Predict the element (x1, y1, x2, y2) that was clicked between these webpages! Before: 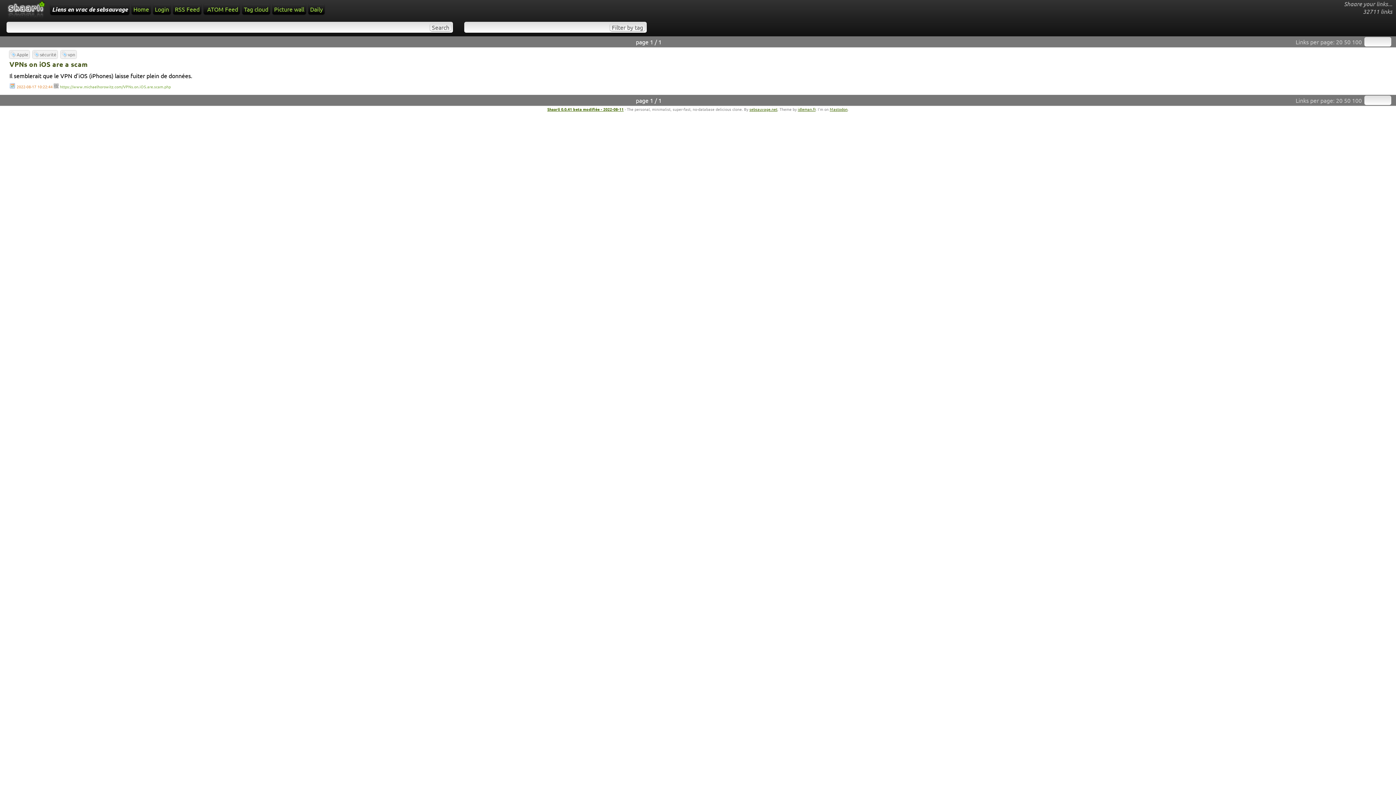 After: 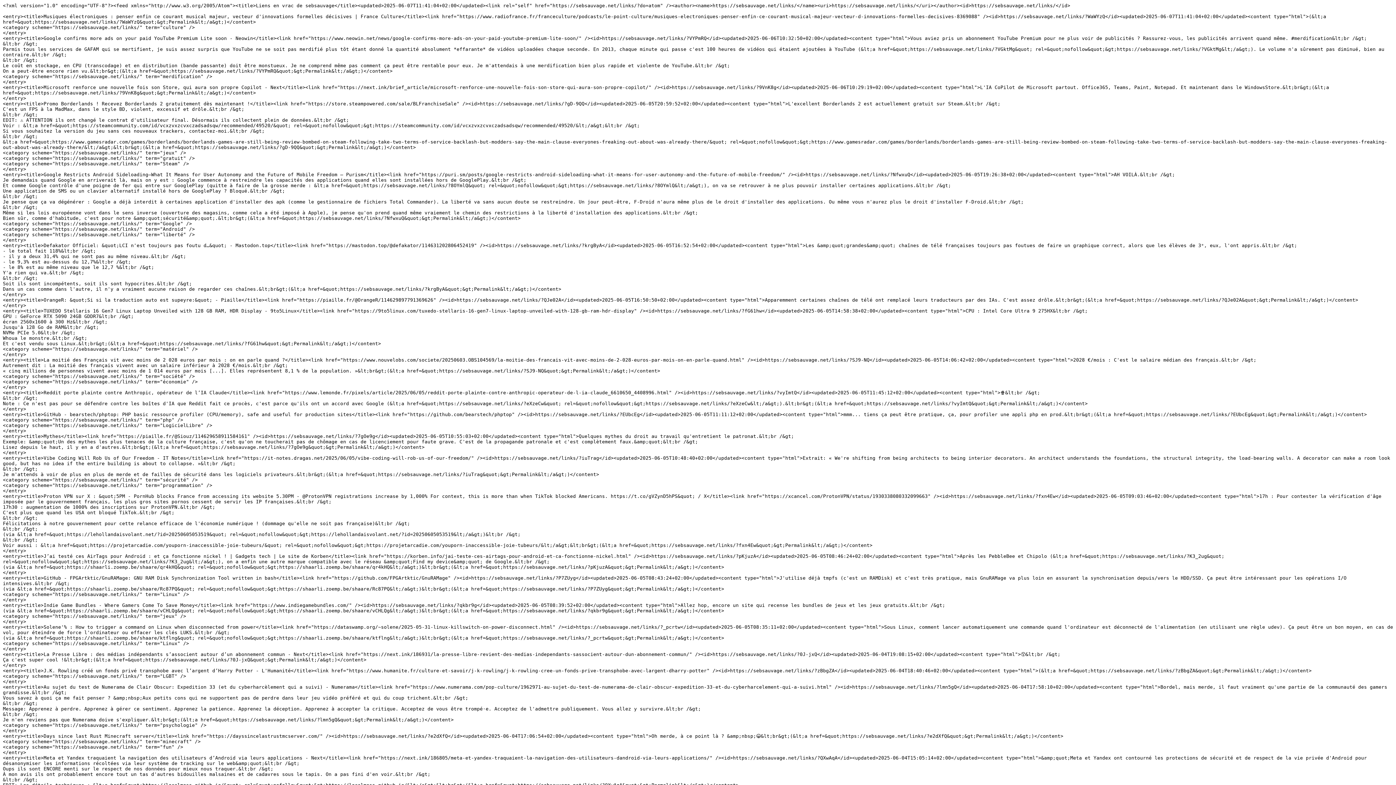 Action: bbox: (203, 3, 240, 14) label: ATOM Feed